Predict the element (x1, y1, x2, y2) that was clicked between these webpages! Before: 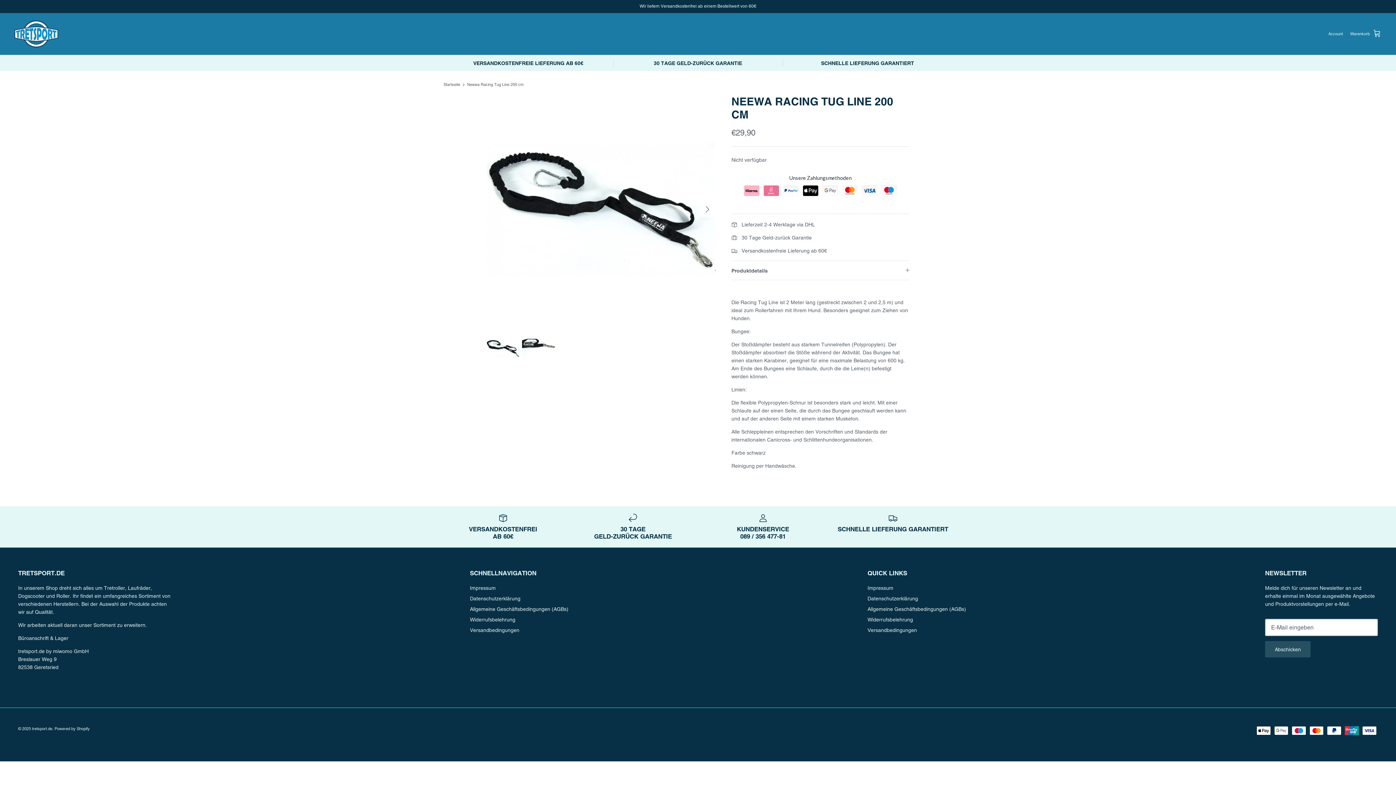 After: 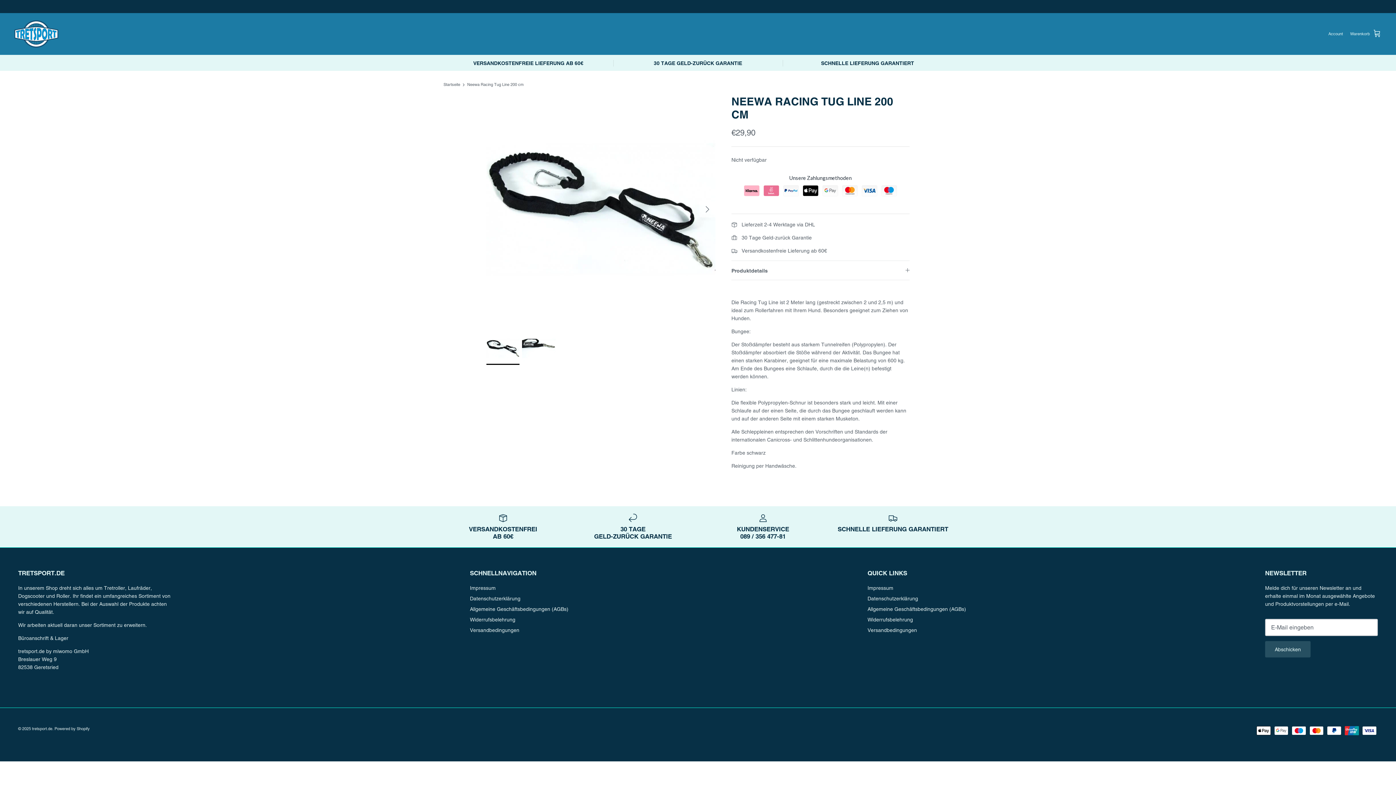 Action: bbox: (486, 331, 519, 365)